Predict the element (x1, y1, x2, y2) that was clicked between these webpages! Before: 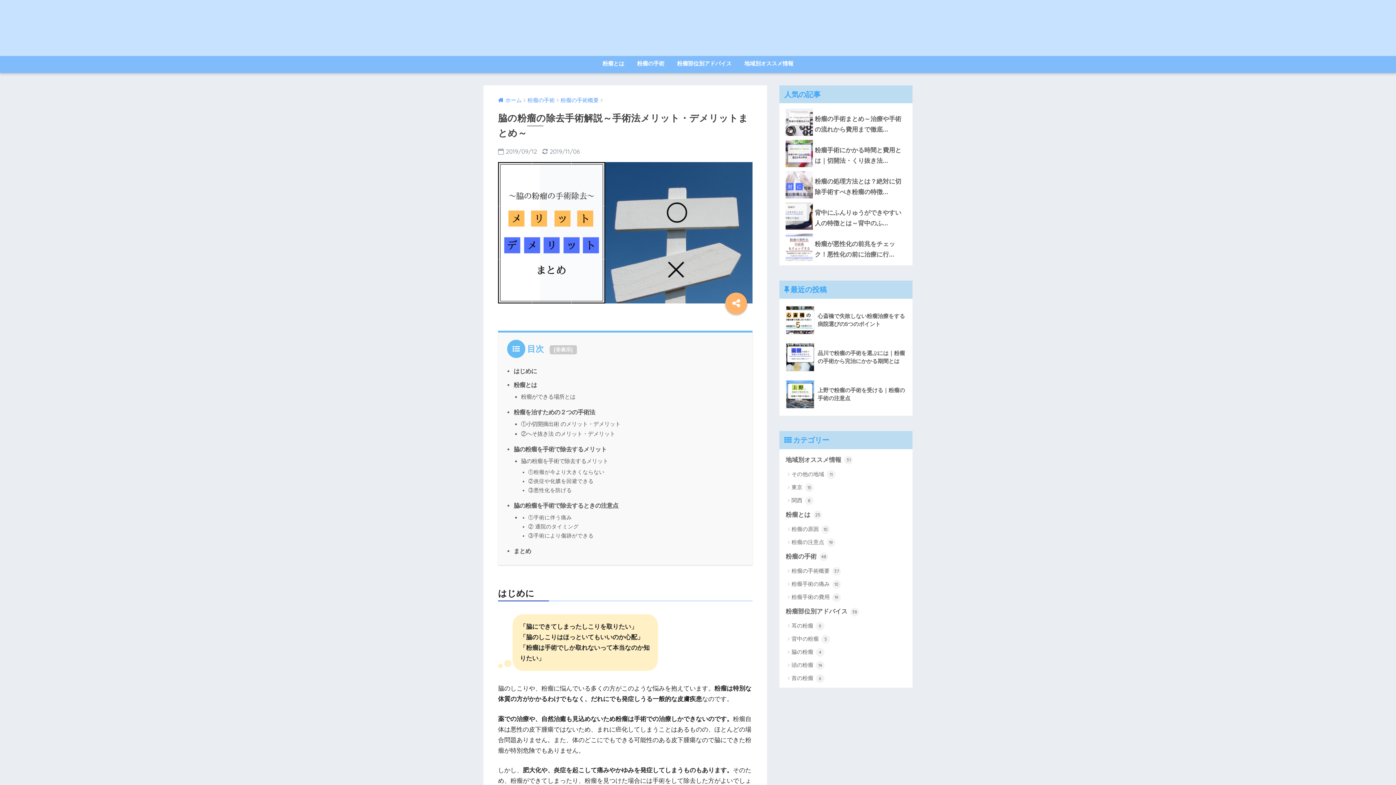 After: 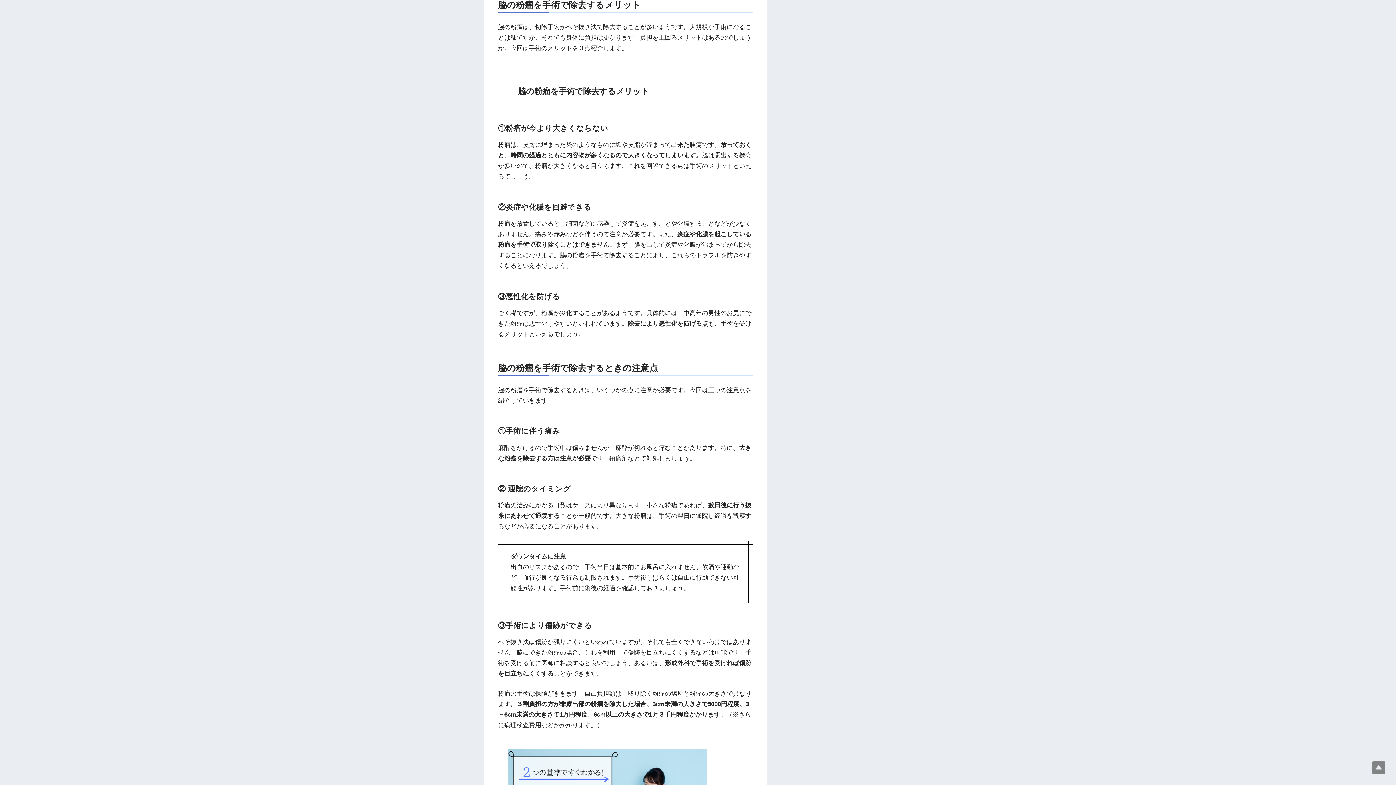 Action: label: 脇の粉瘤を手術で除去するメリット bbox: (513, 446, 606, 452)